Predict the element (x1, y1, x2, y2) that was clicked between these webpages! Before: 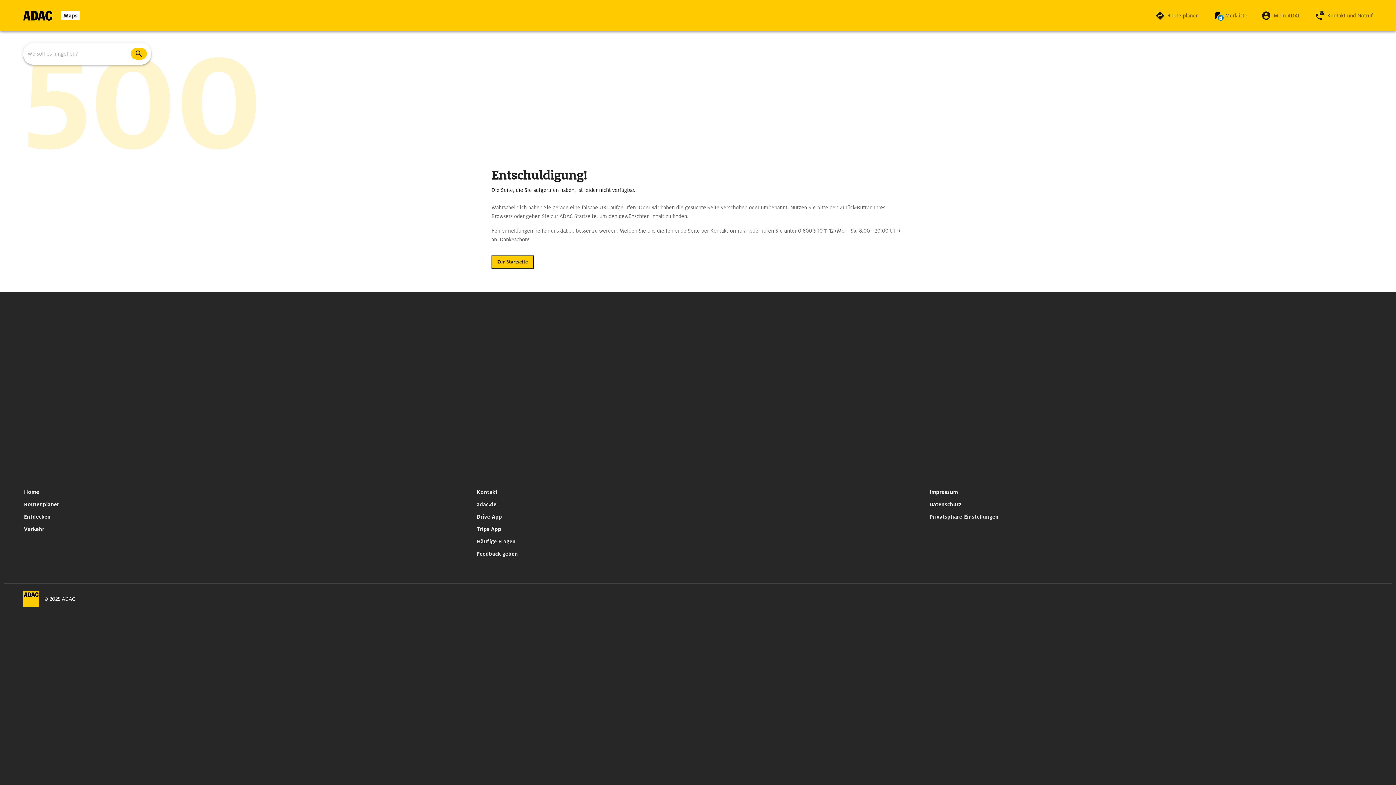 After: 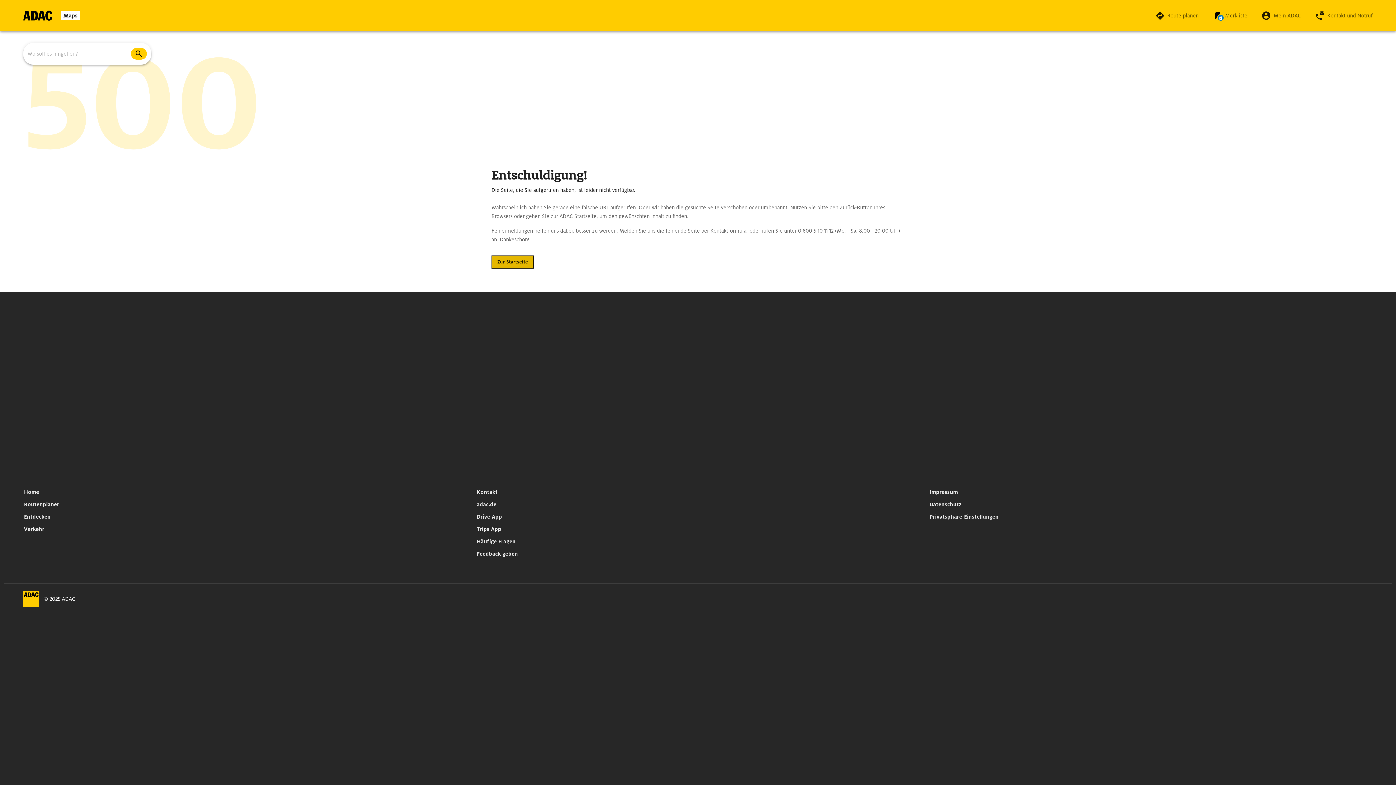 Action: label: Maps bbox: (23, 9, 79, 21)